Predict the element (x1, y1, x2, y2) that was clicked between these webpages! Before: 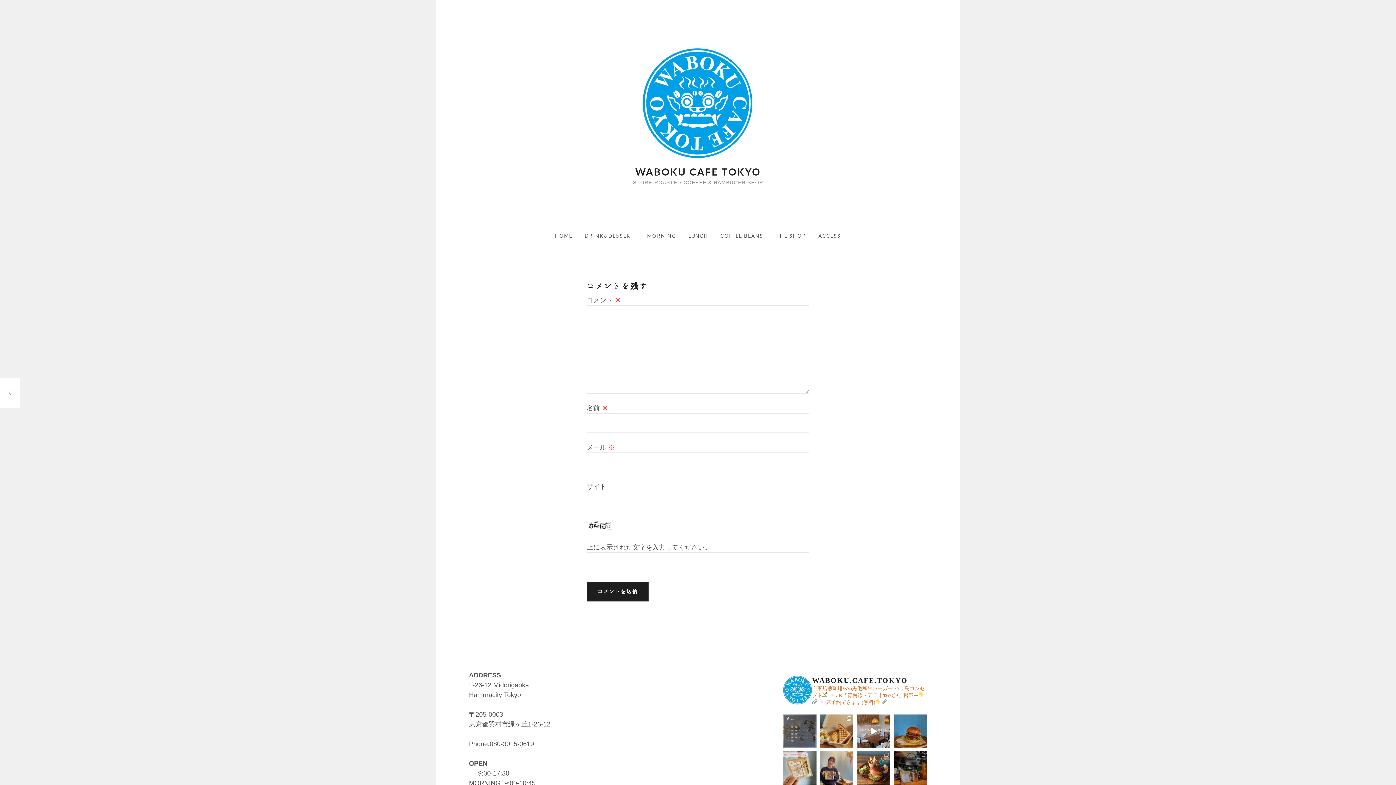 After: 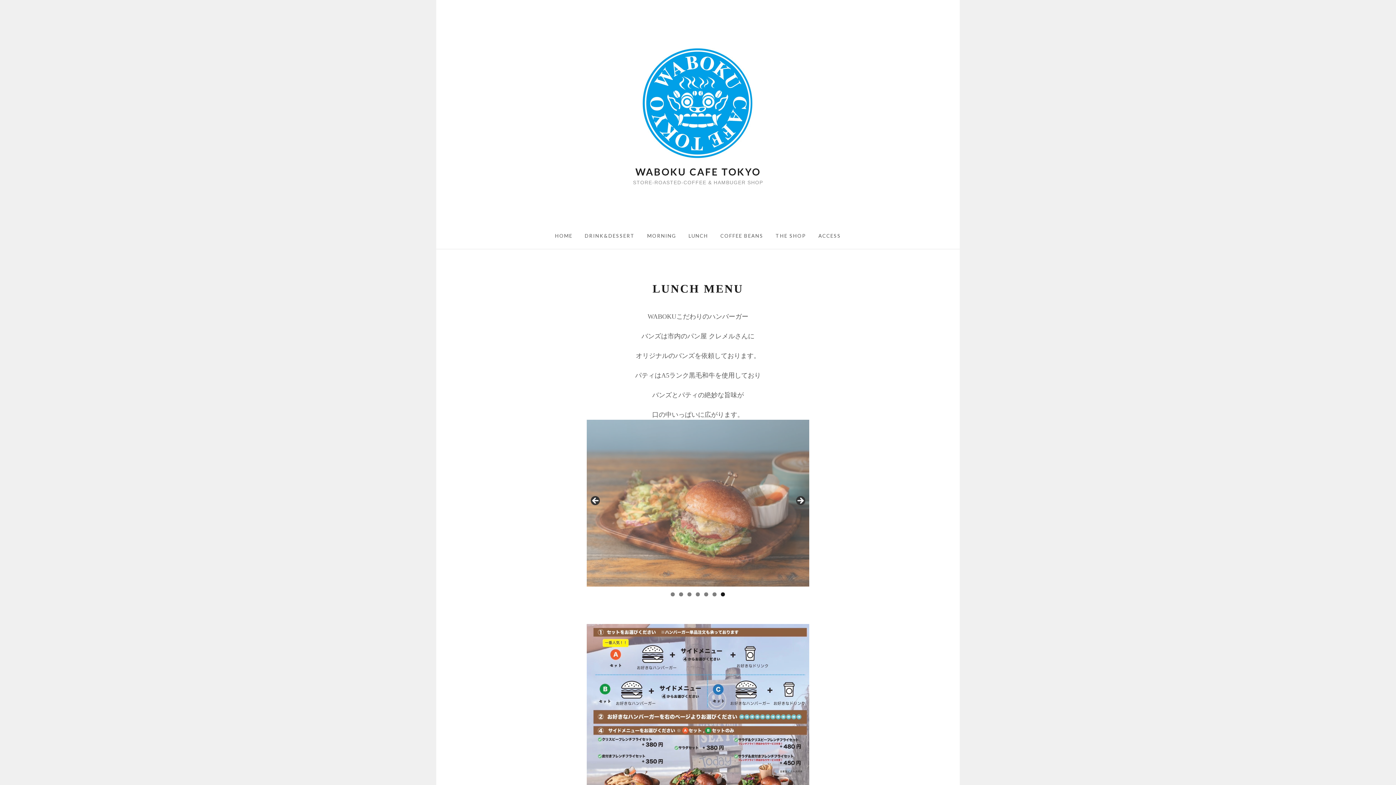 Action: label: LUNCH MENU bbox: (0, 378, 19, 407)